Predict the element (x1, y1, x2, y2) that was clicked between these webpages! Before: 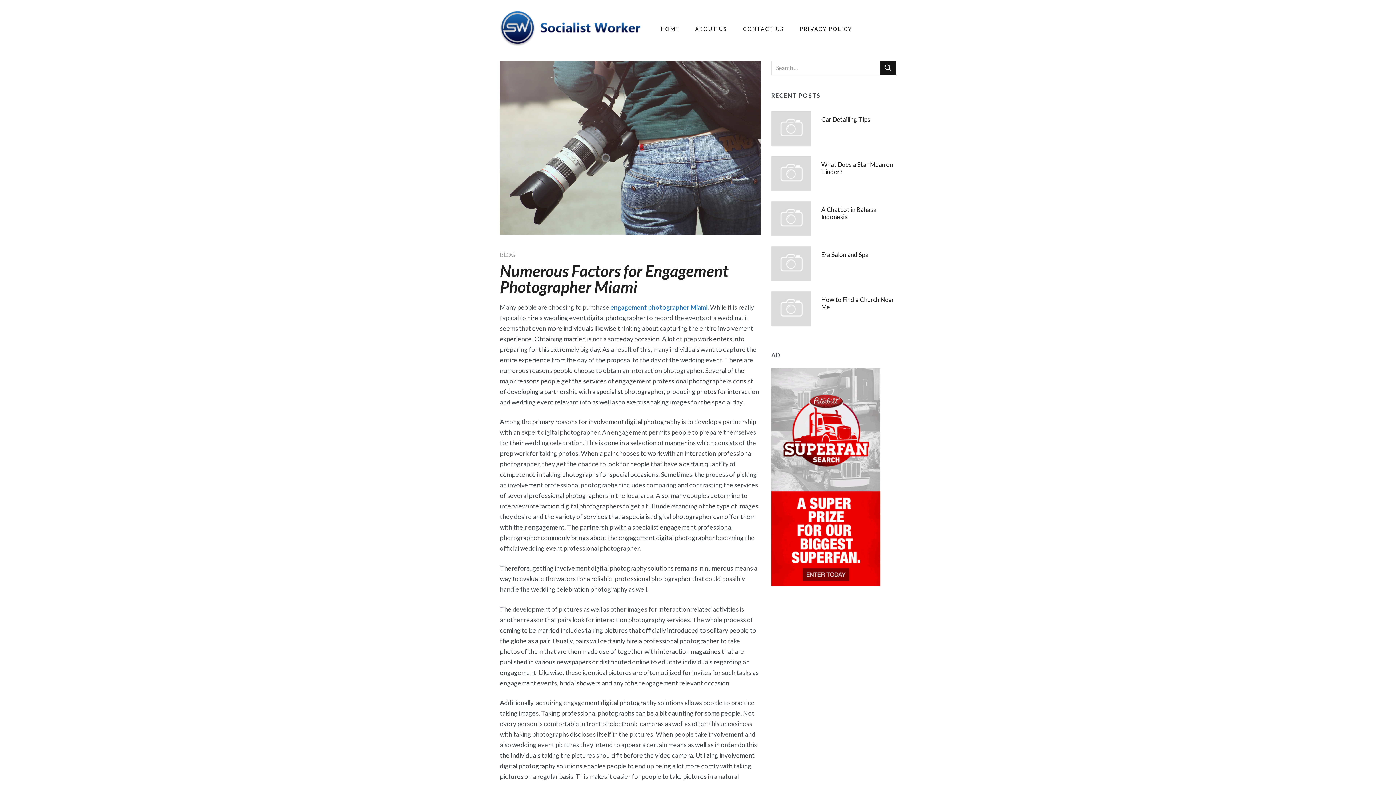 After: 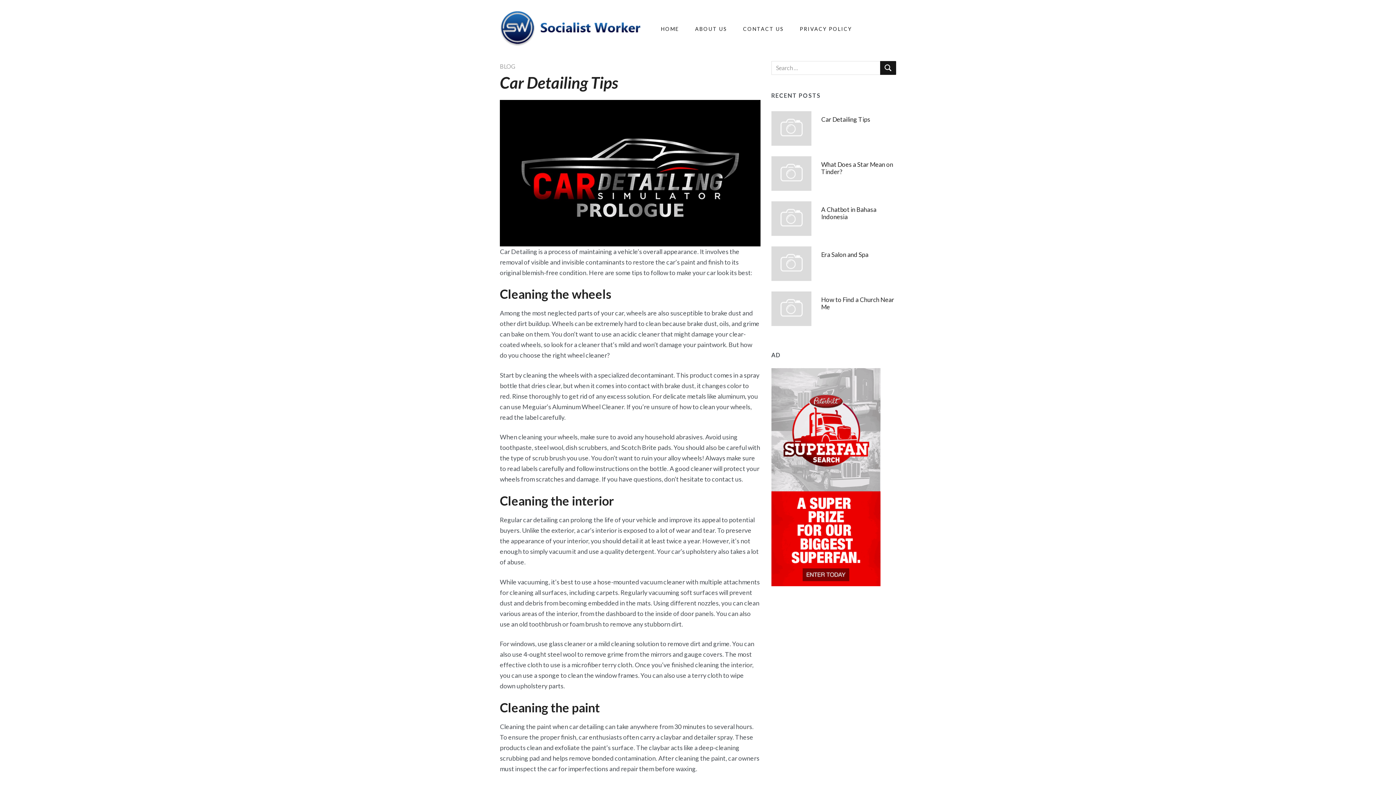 Action: bbox: (771, 124, 811, 131)